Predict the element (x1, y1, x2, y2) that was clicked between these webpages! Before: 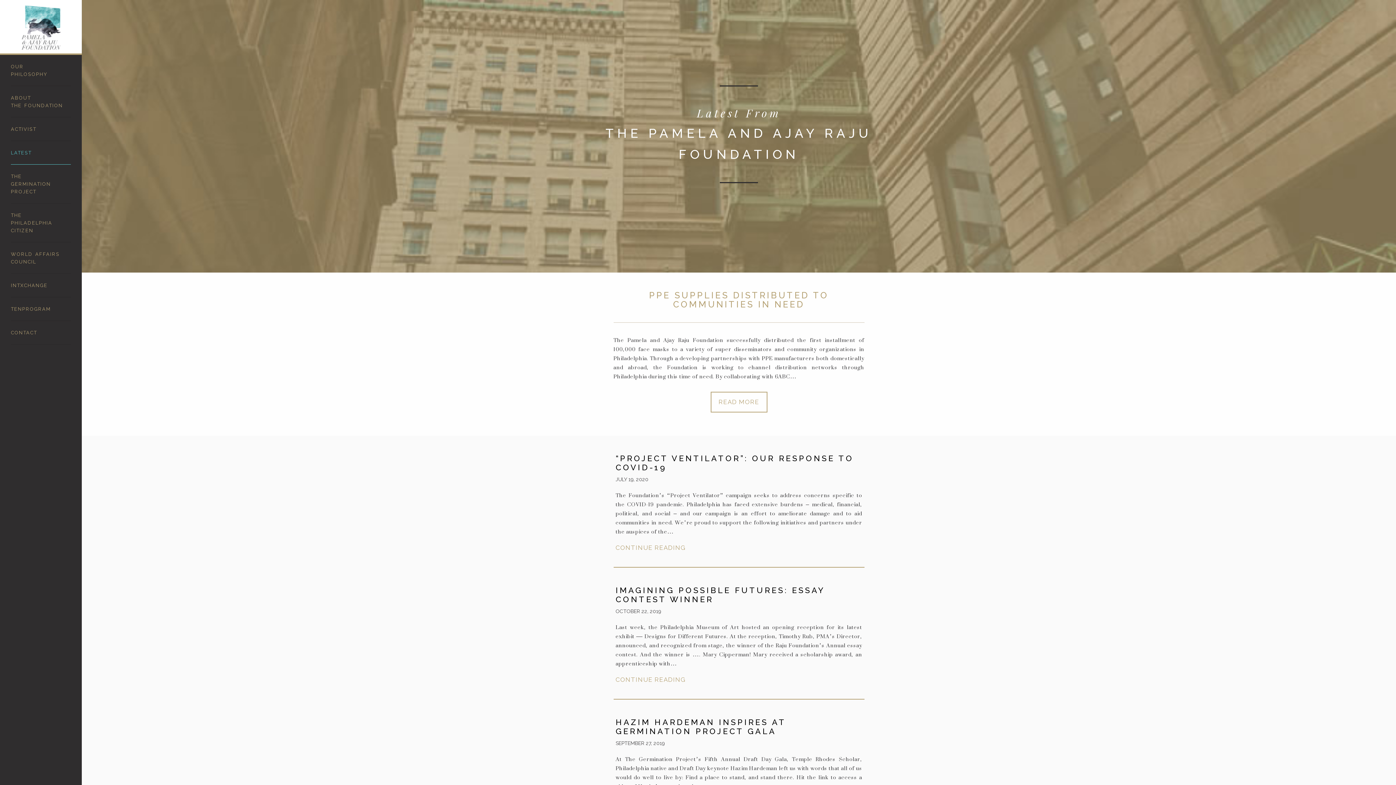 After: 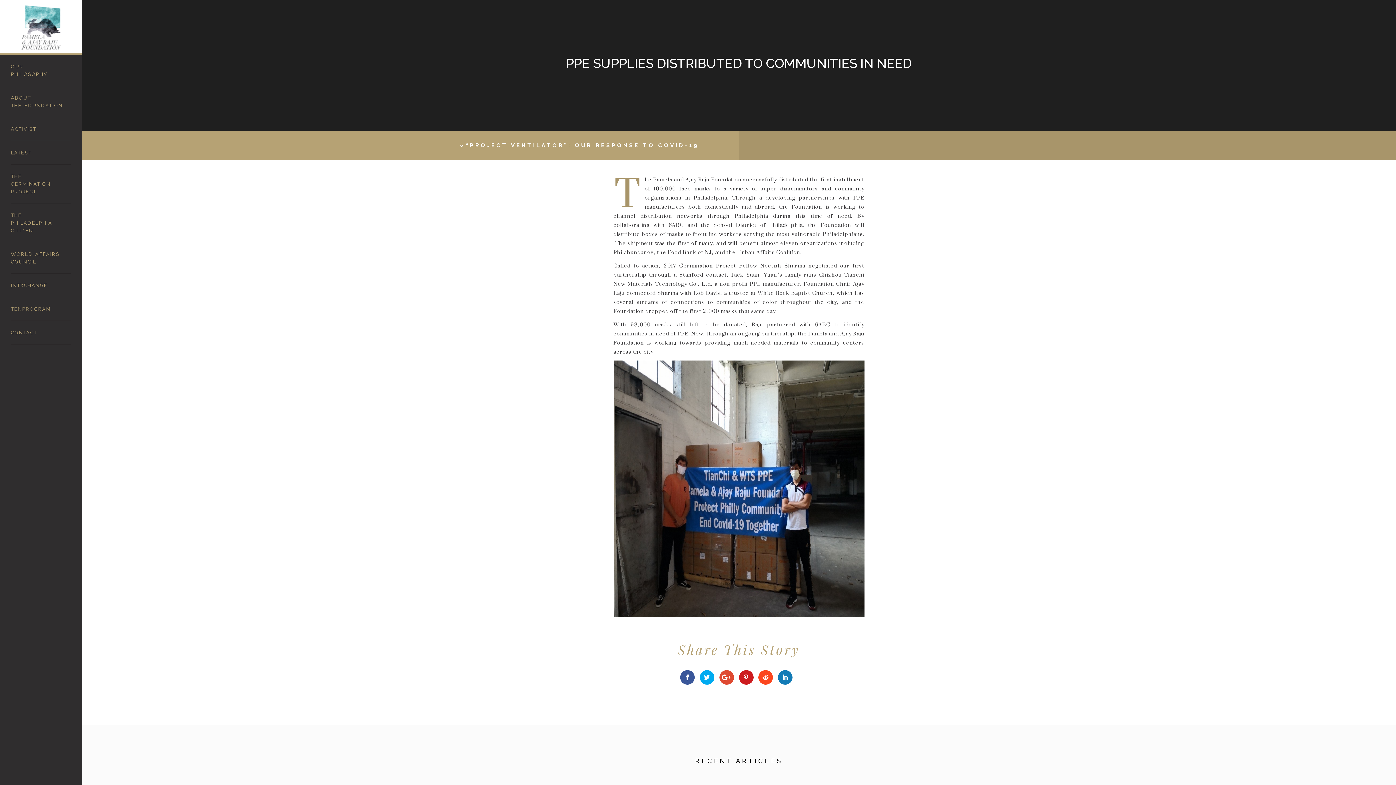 Action: label: READ MORE bbox: (710, 392, 767, 412)